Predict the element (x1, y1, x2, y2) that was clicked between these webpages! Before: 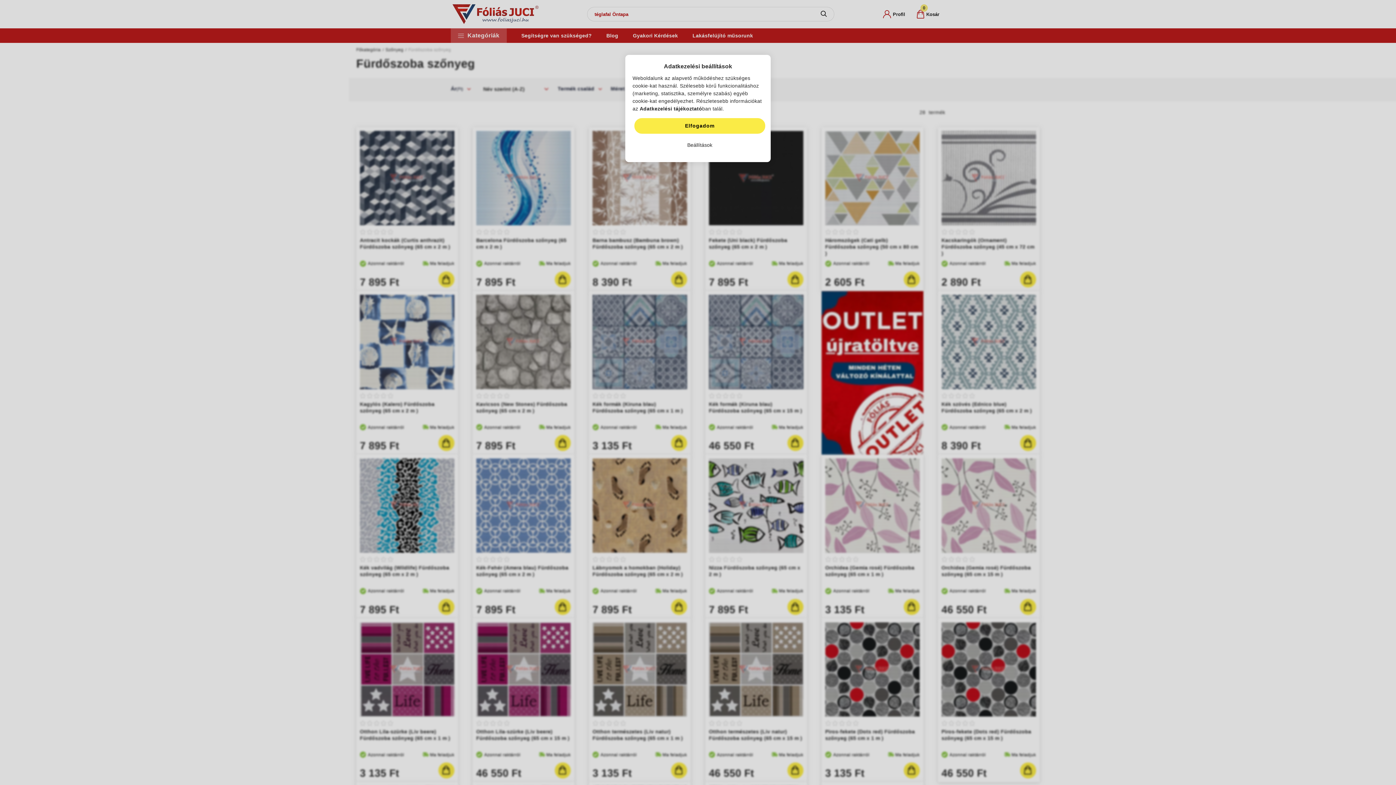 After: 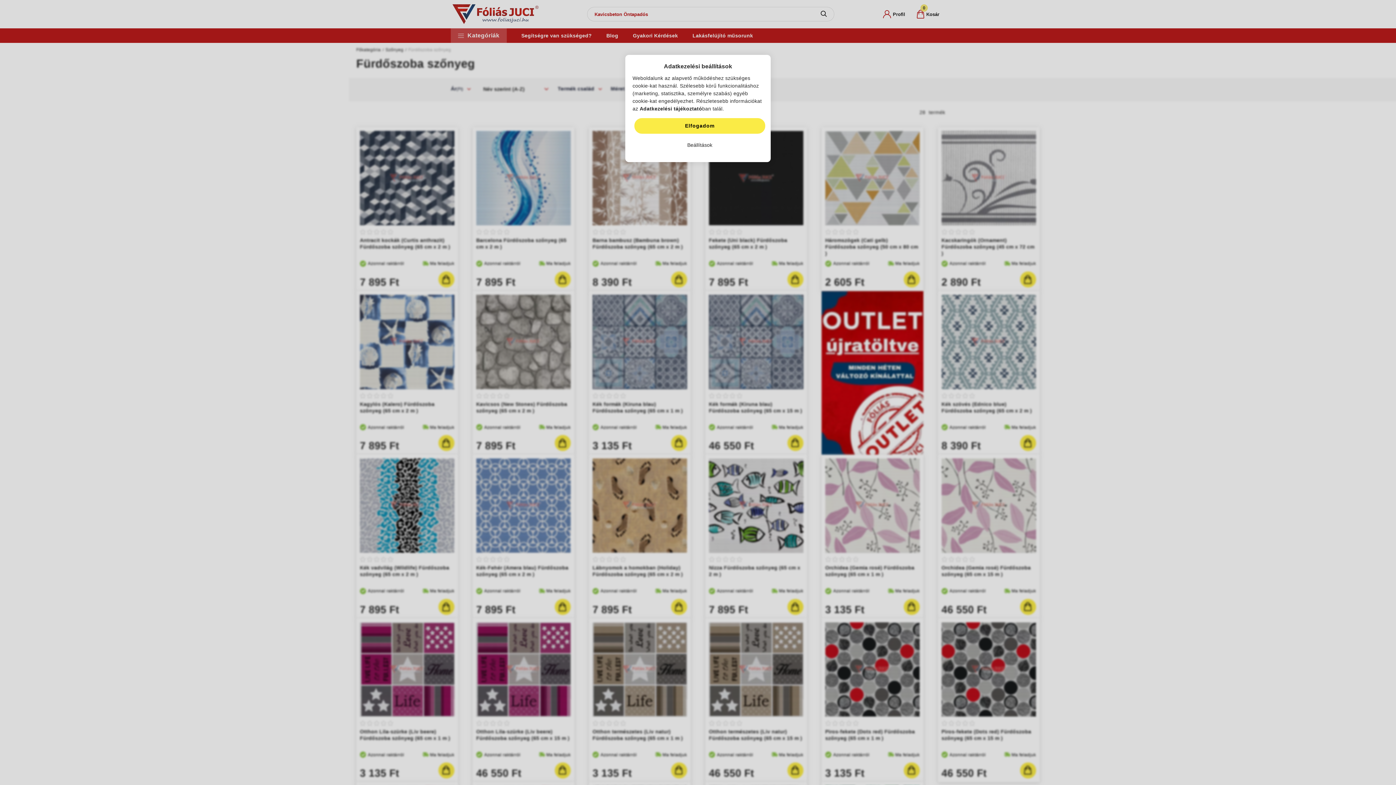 Action: bbox: (639, 105, 702, 111) label: Adatkezelési tájékoztató